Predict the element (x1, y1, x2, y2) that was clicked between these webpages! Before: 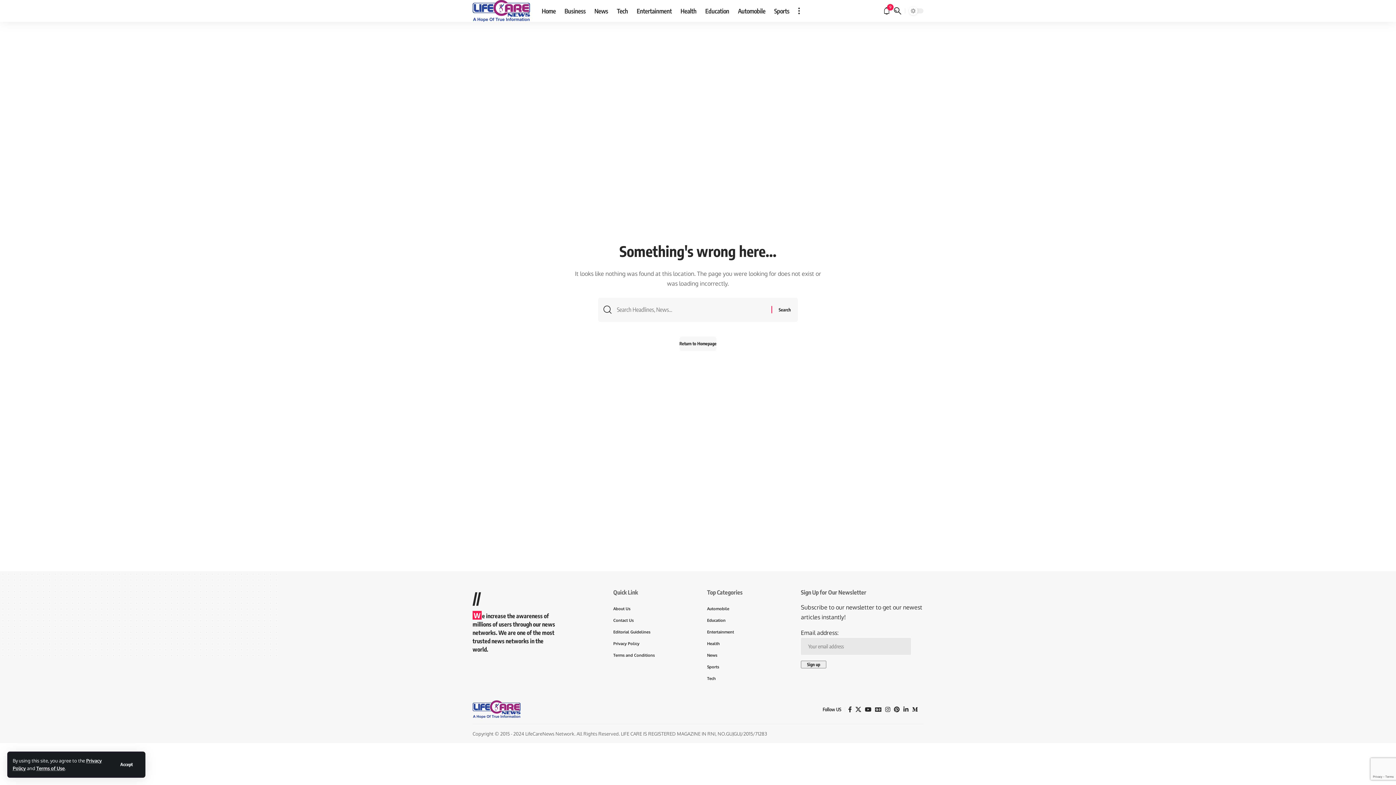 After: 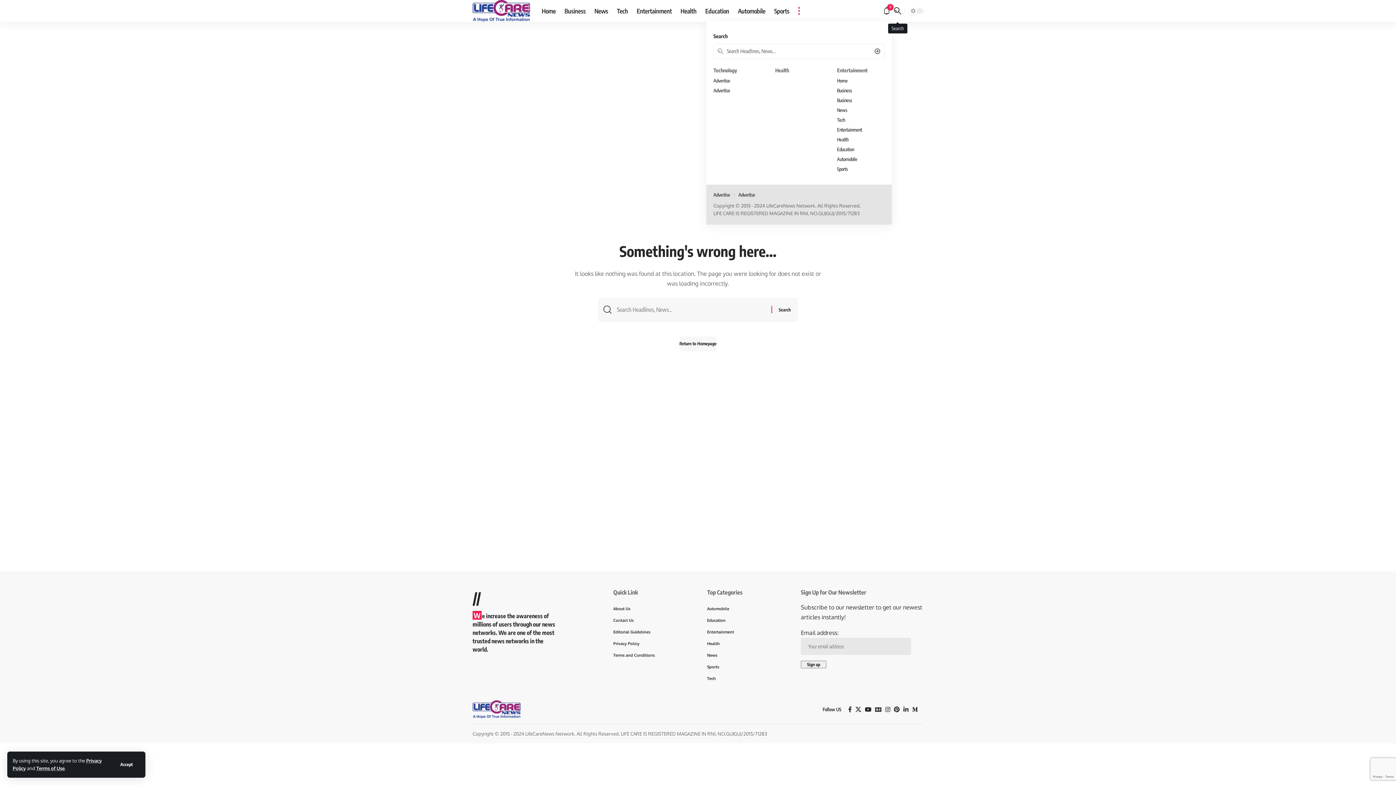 Action: label: search bbox: (894, 0, 901, 21)